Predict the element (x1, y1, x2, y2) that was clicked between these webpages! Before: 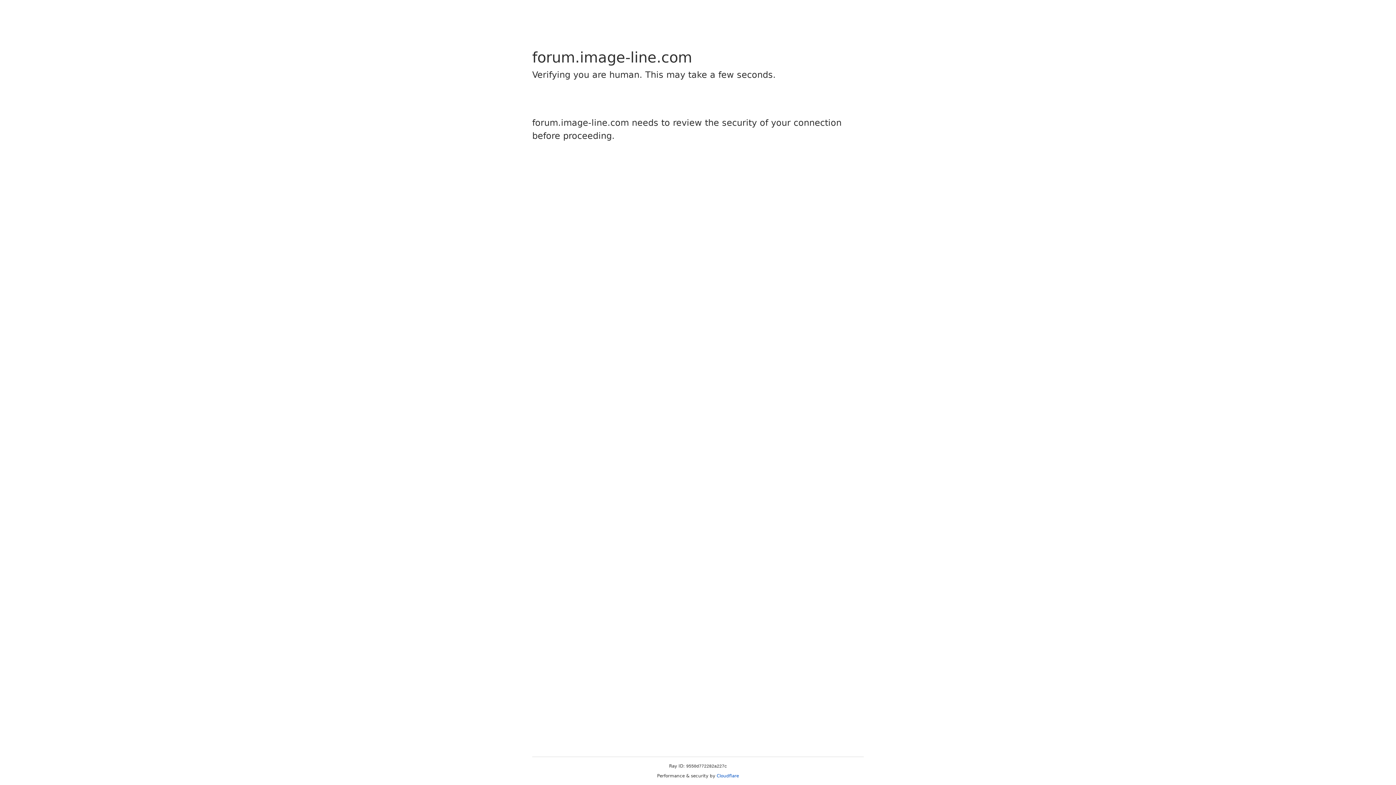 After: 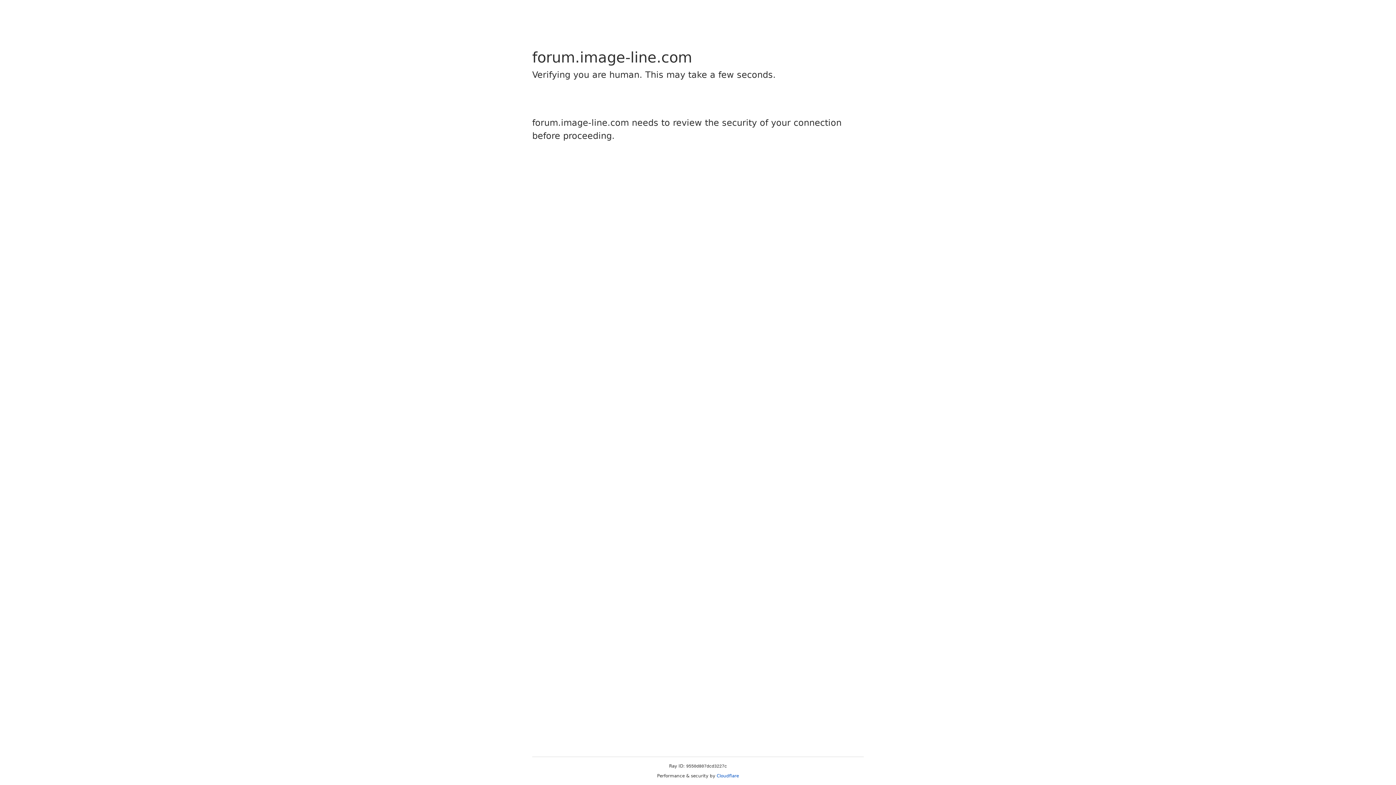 Action: label: Cloudflare bbox: (716, 773, 739, 778)